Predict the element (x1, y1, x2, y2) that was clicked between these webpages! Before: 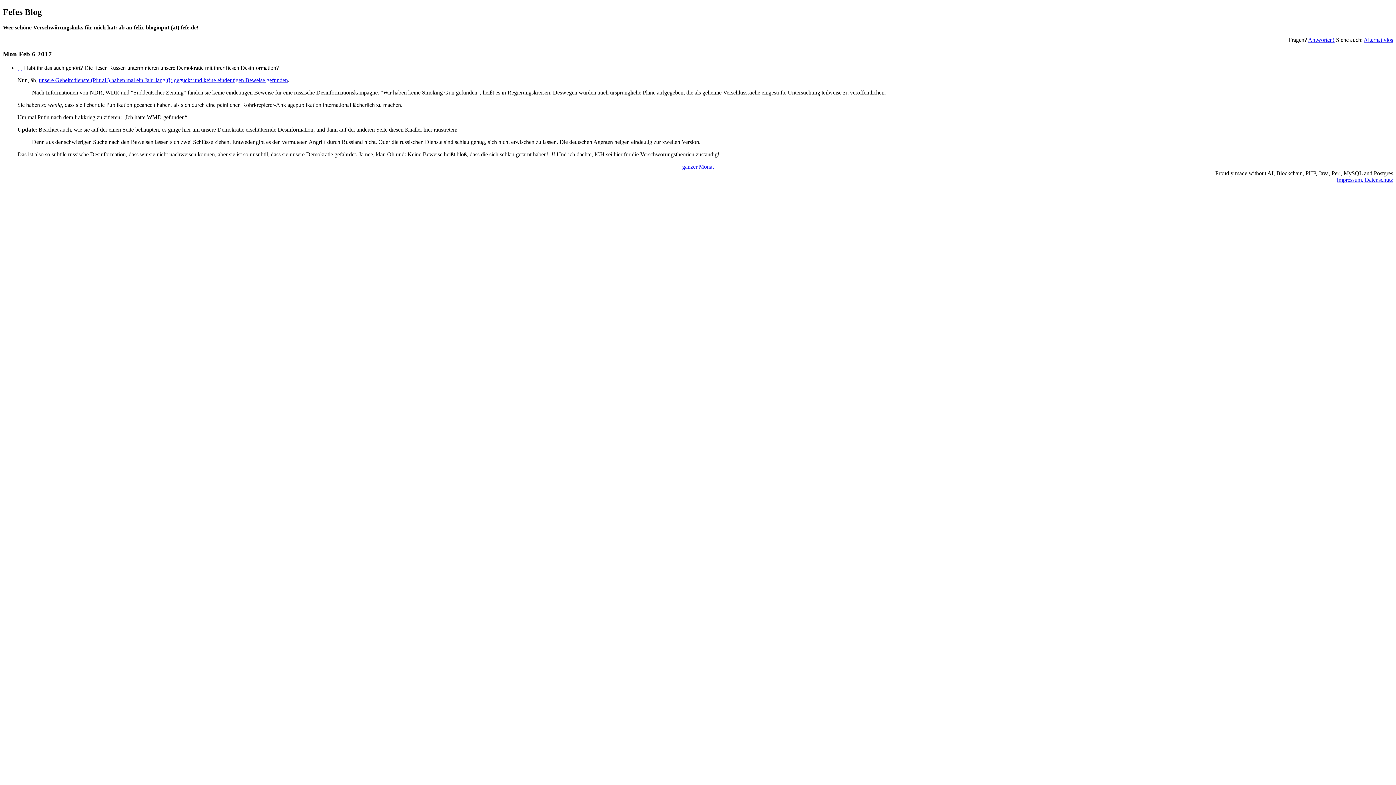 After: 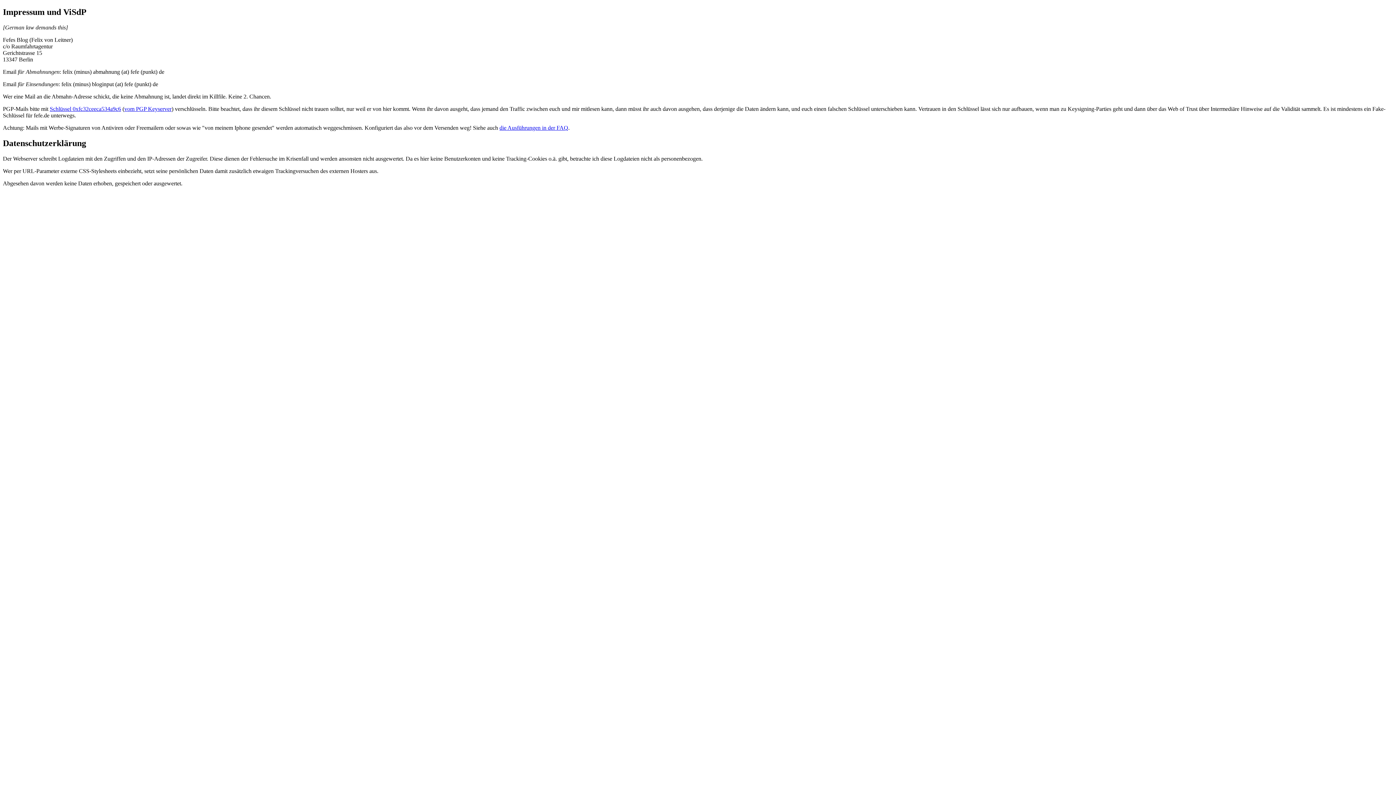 Action: label: Impressum, Datenschutz bbox: (1337, 176, 1393, 183)